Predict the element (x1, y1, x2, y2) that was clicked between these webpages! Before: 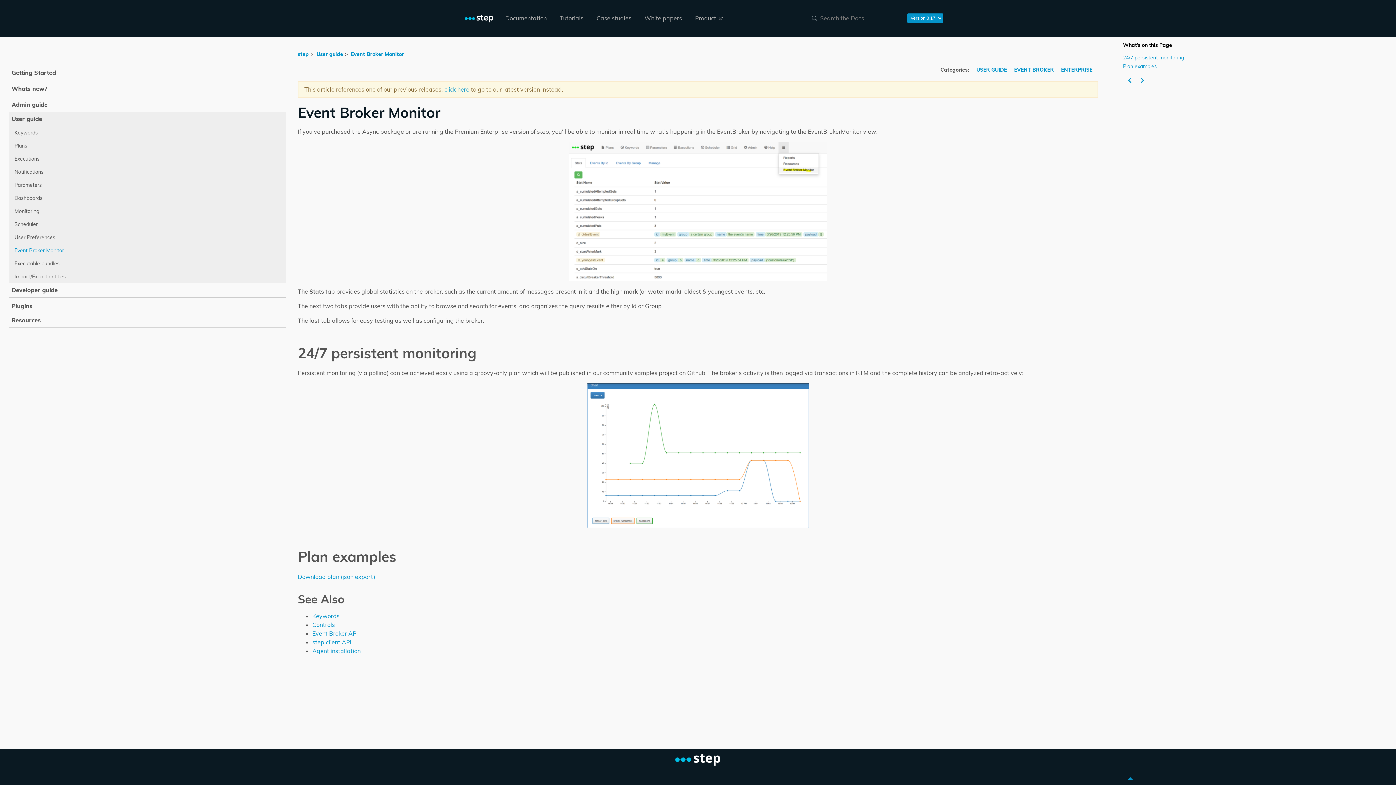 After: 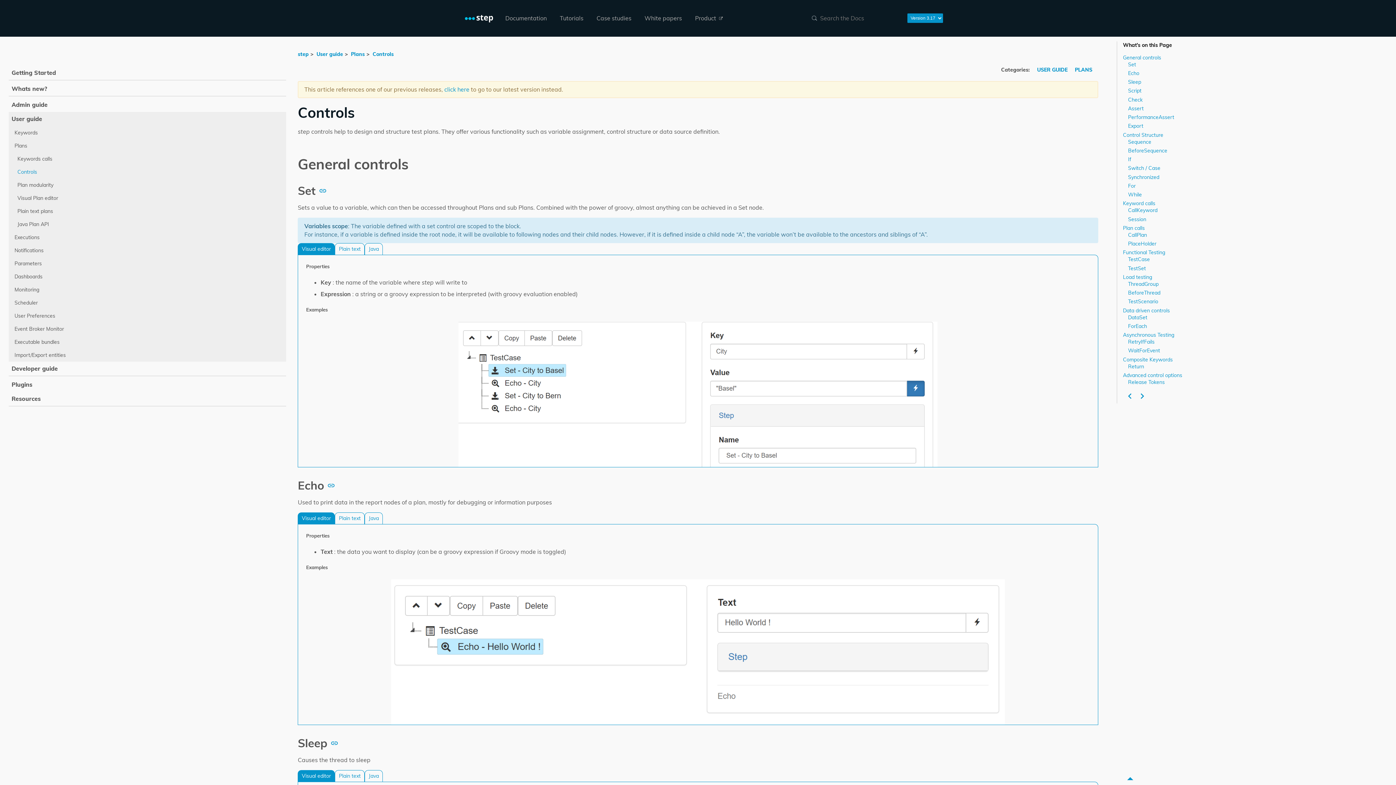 Action: bbox: (312, 621, 334, 628) label: Controls